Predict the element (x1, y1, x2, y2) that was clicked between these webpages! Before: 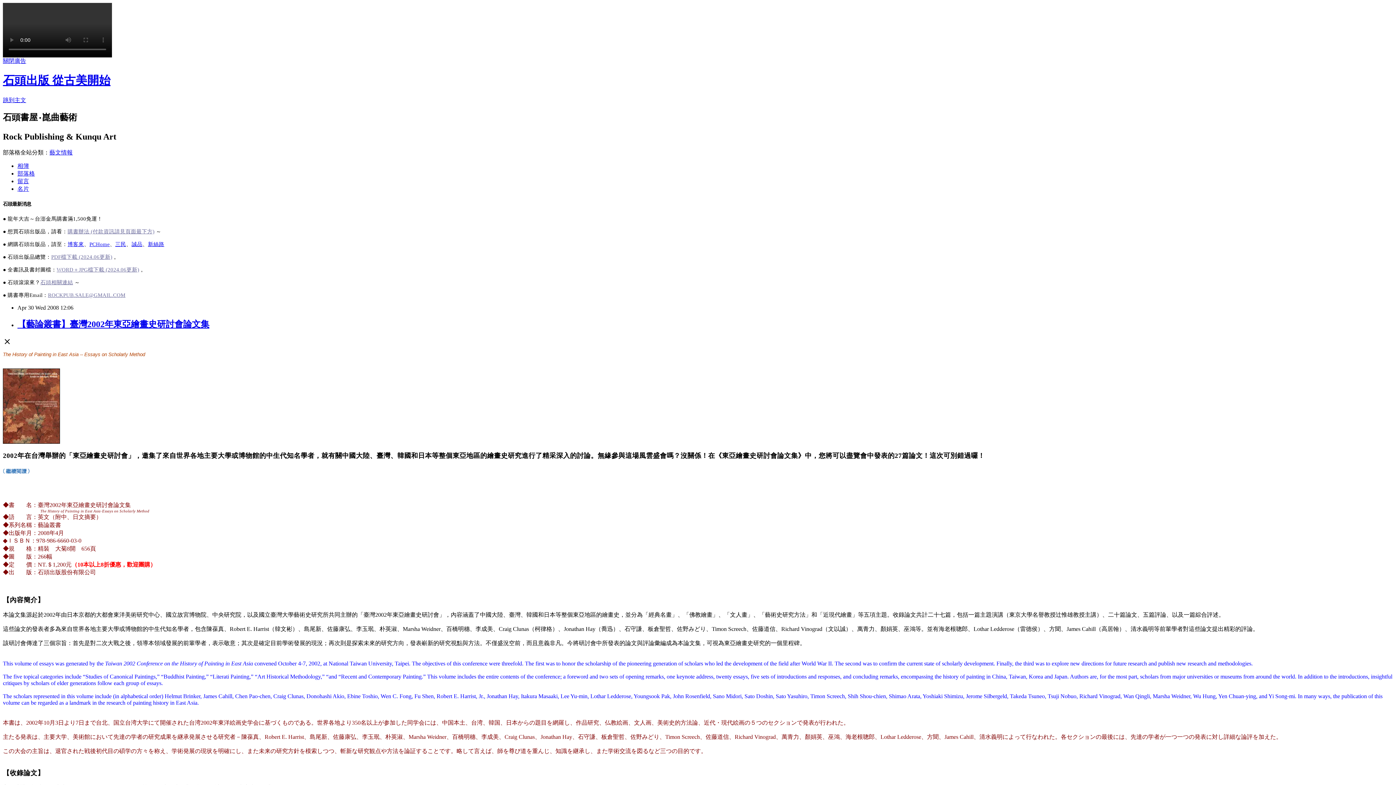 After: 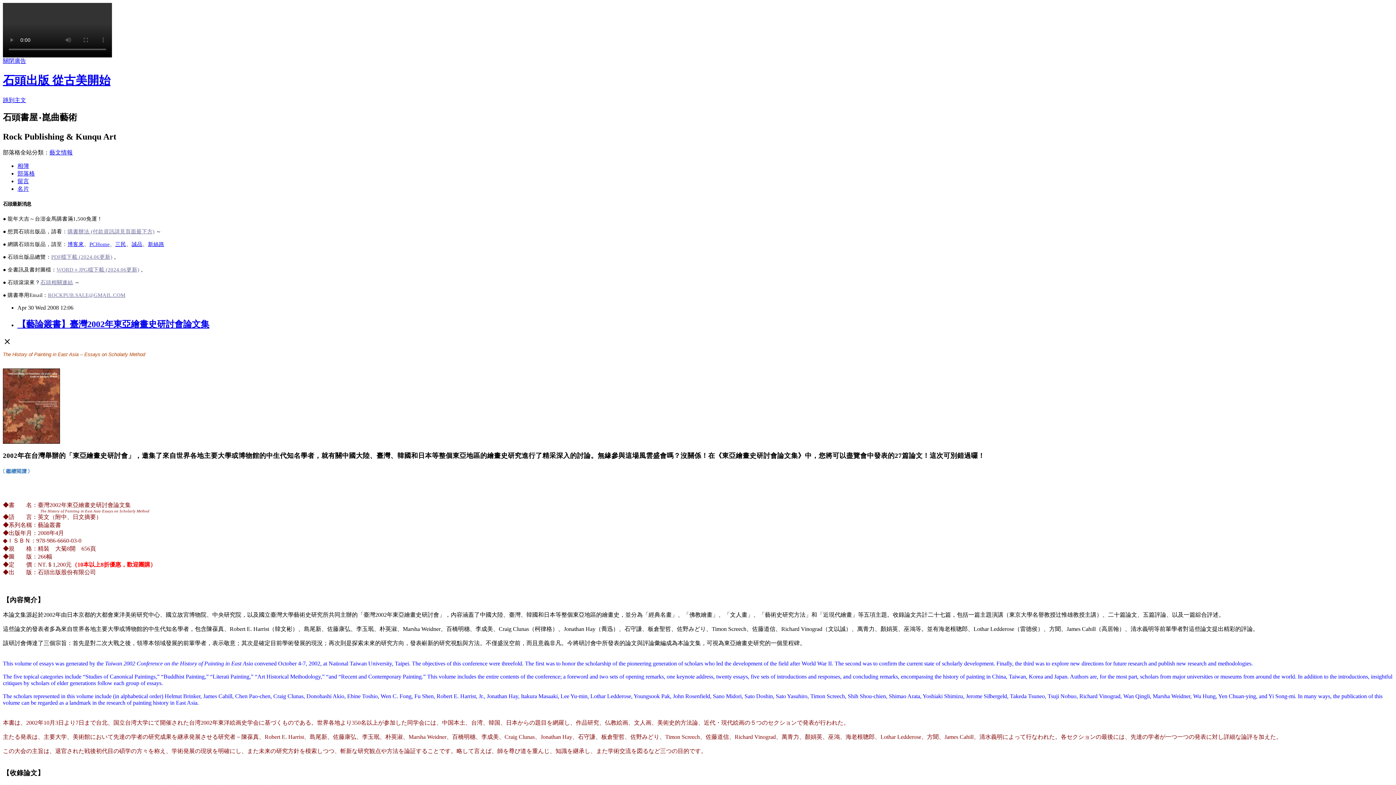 Action: bbox: (148, 241, 164, 247) label: 新絲路